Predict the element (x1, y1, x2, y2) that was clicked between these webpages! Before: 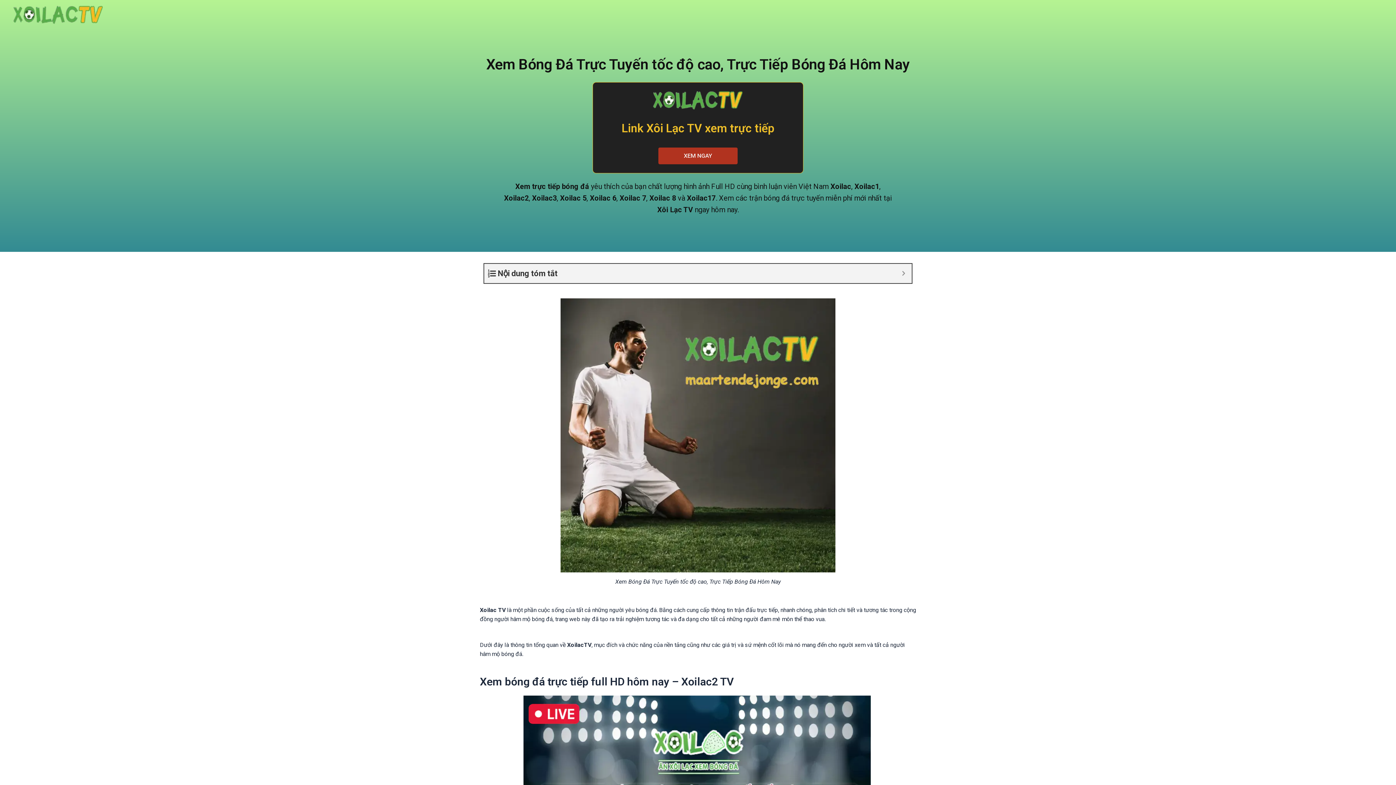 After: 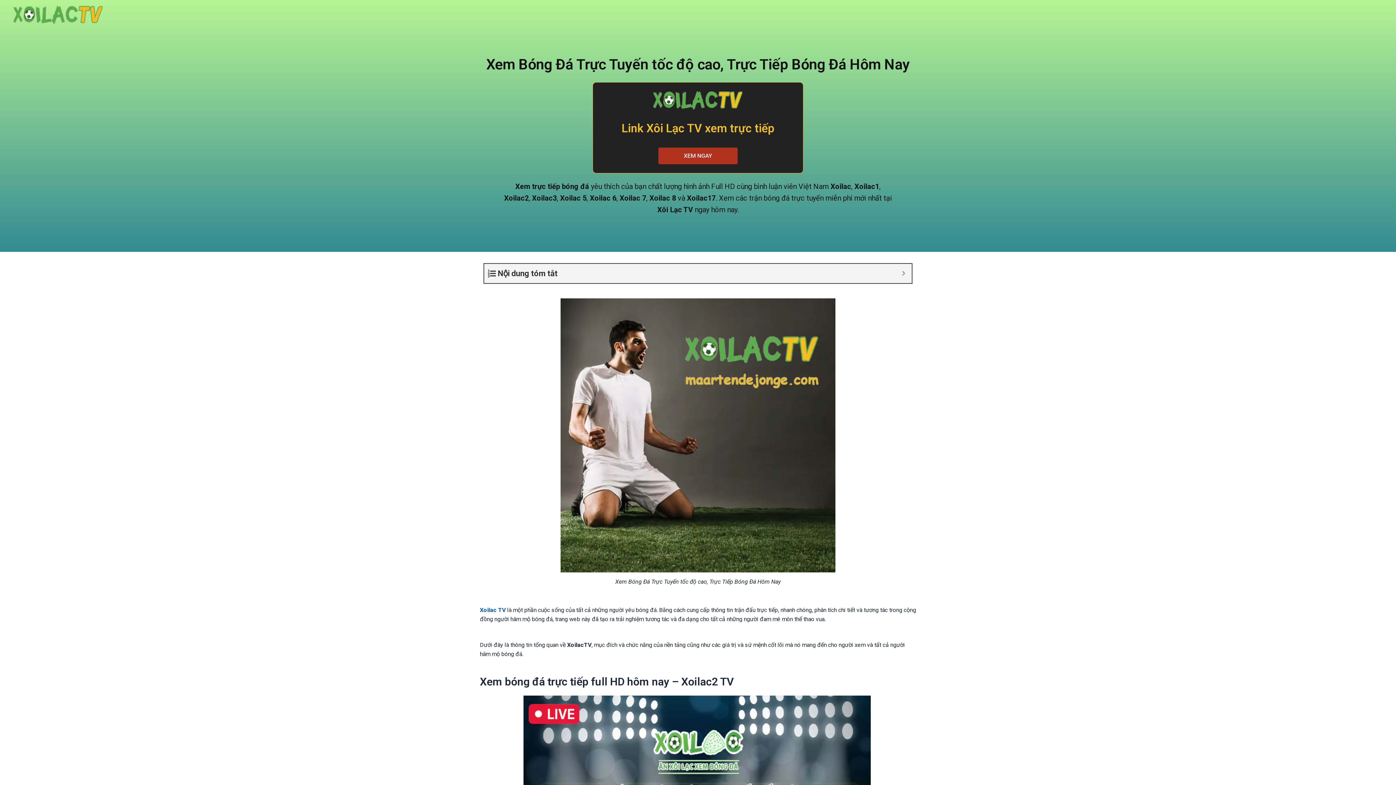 Action: label: Xoilac TV bbox: (480, 606, 505, 613)